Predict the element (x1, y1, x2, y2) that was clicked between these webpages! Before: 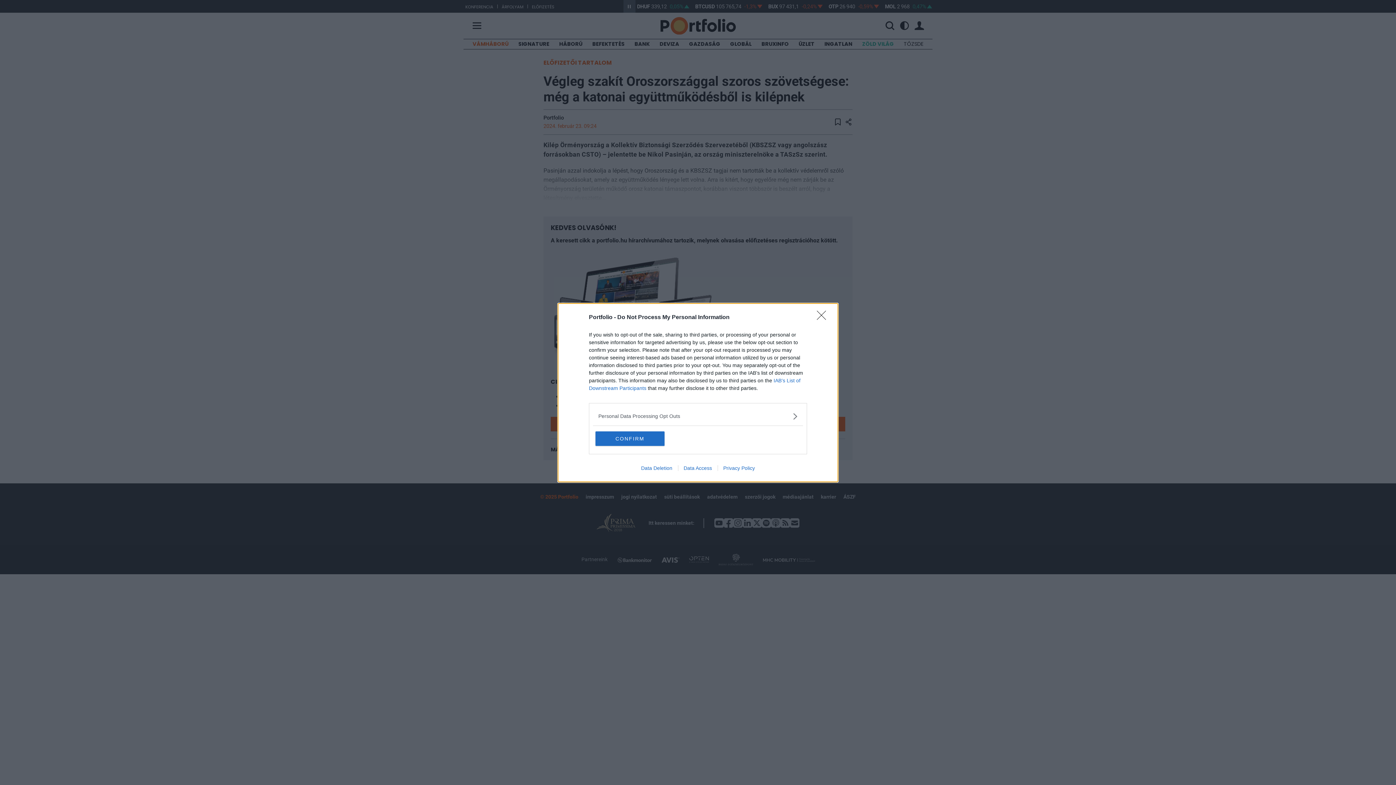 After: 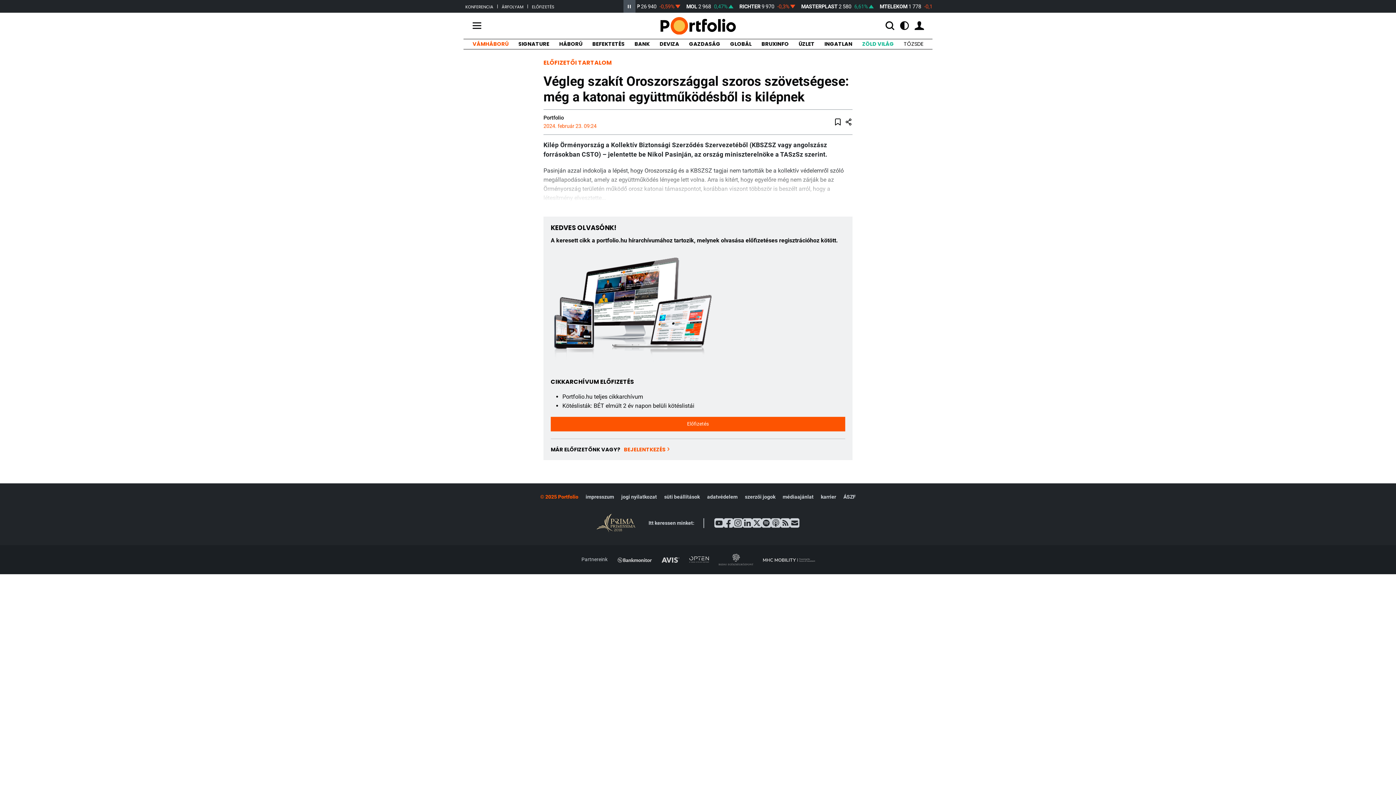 Action: bbox: (595, 431, 664, 446) label: CONFIRM